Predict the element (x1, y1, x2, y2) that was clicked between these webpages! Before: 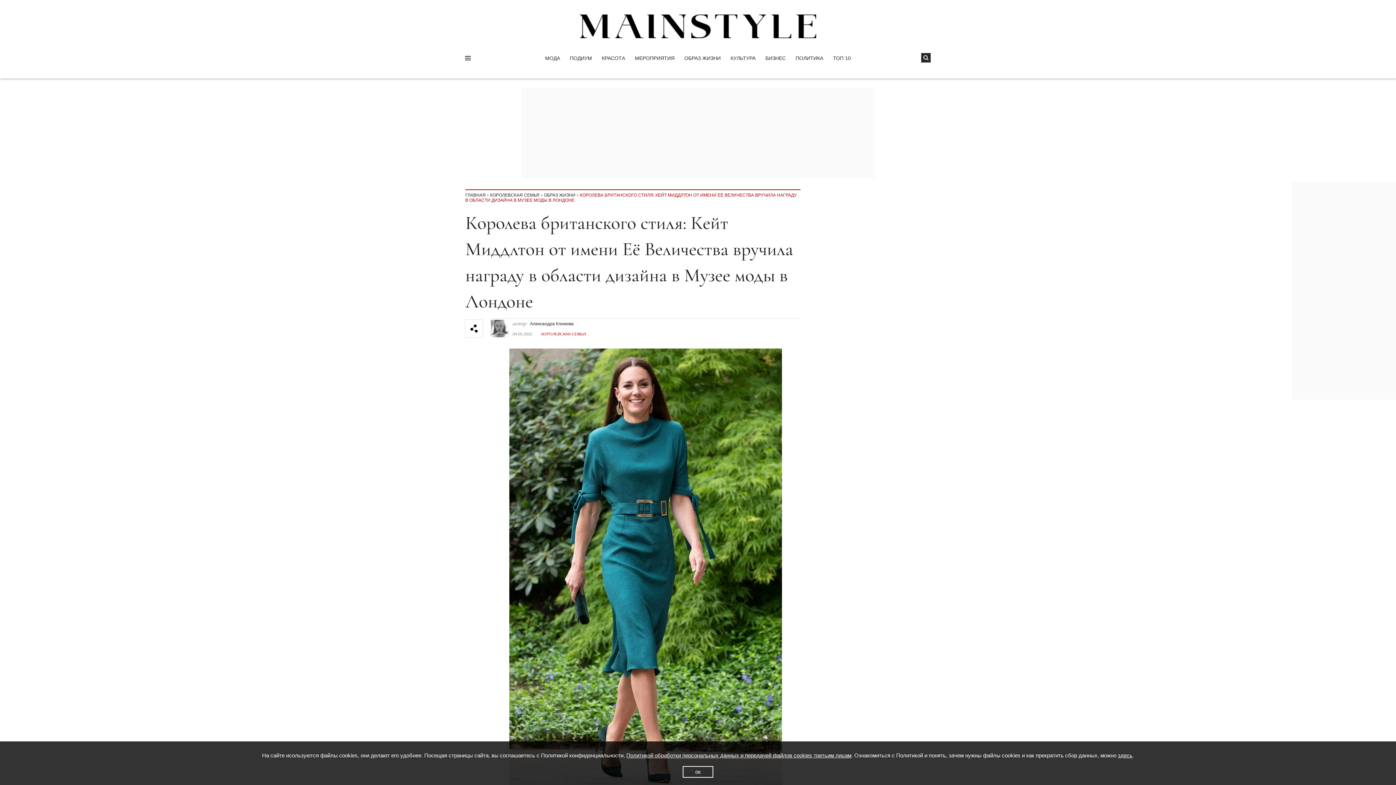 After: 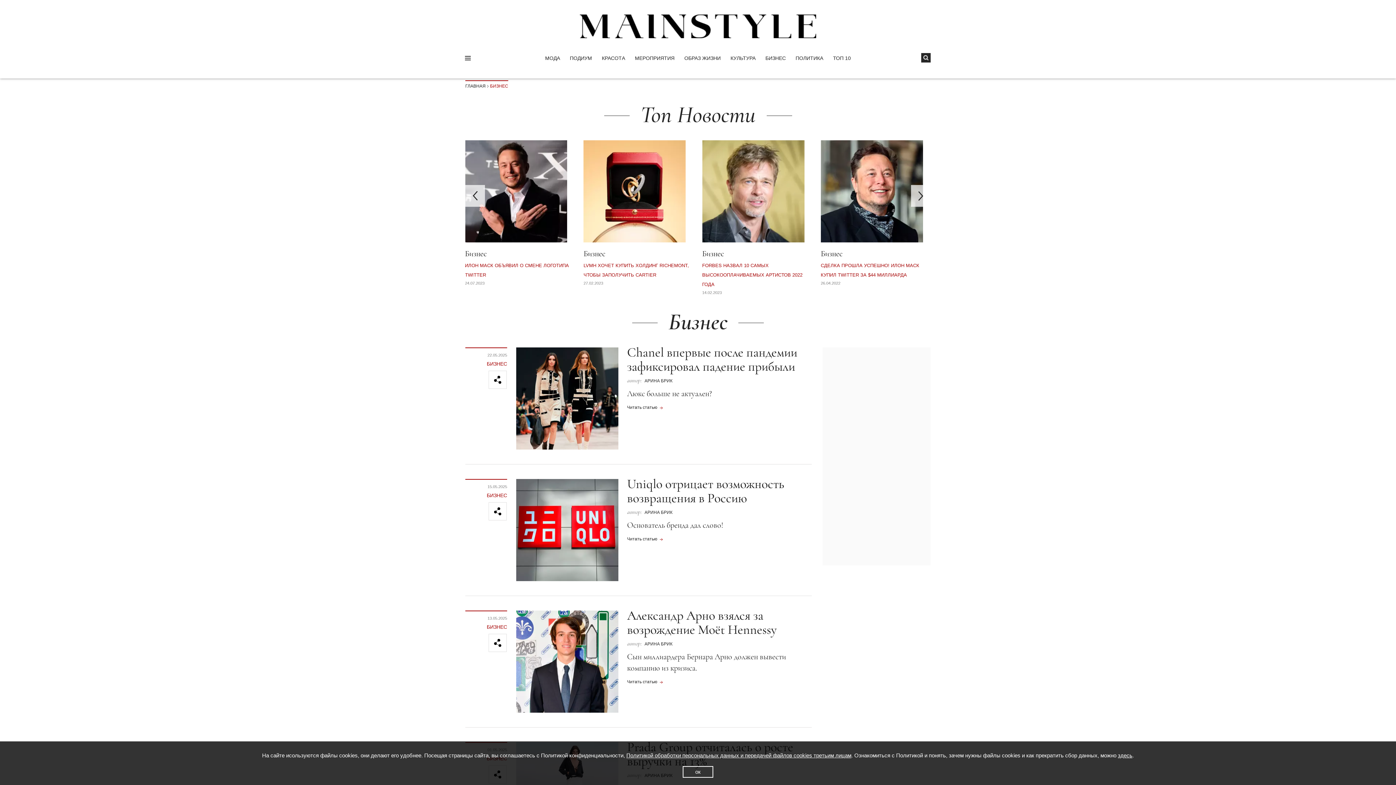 Action: bbox: (765, 55, 786, 61) label: БИЗНЕС